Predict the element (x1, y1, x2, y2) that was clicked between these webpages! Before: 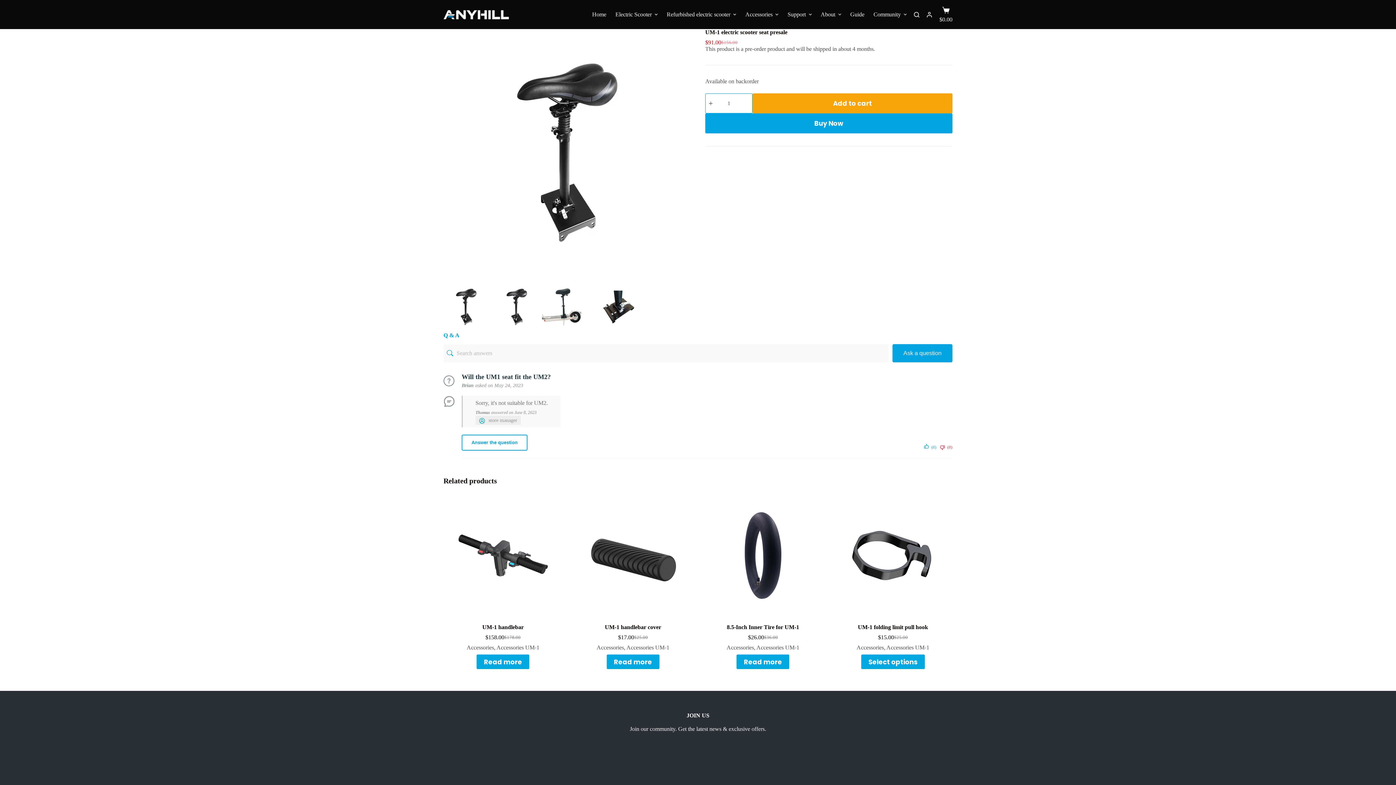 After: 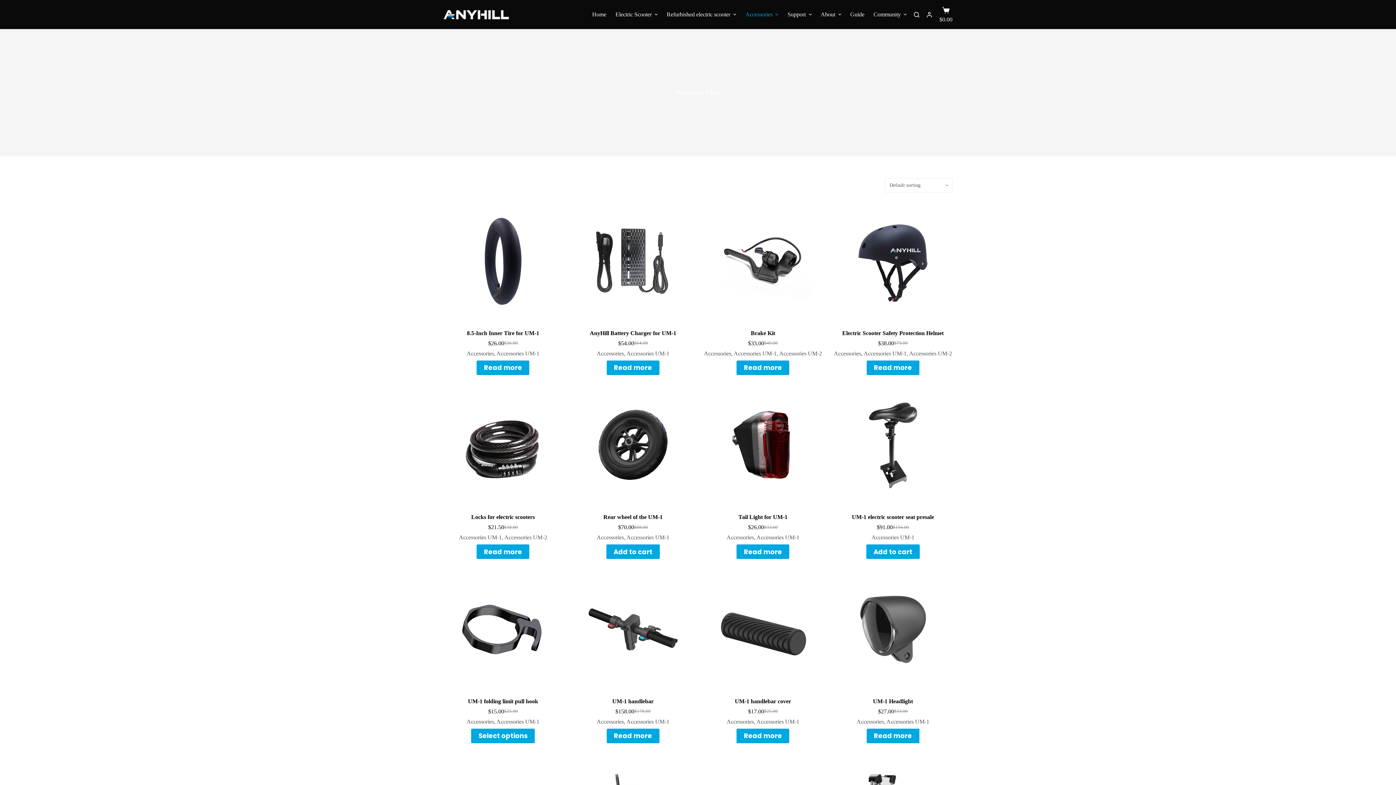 Action: bbox: (496, 644, 539, 650) label: Accessories UM-1